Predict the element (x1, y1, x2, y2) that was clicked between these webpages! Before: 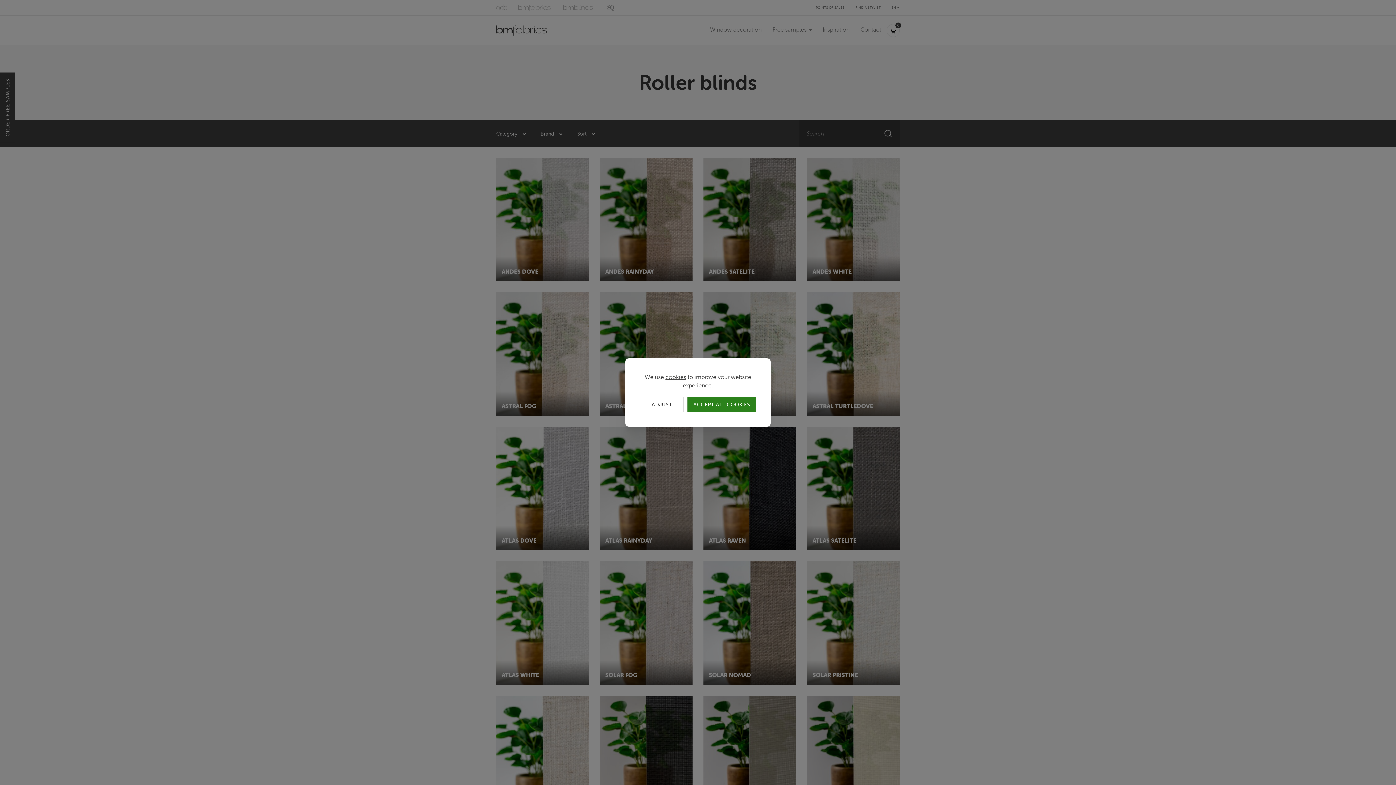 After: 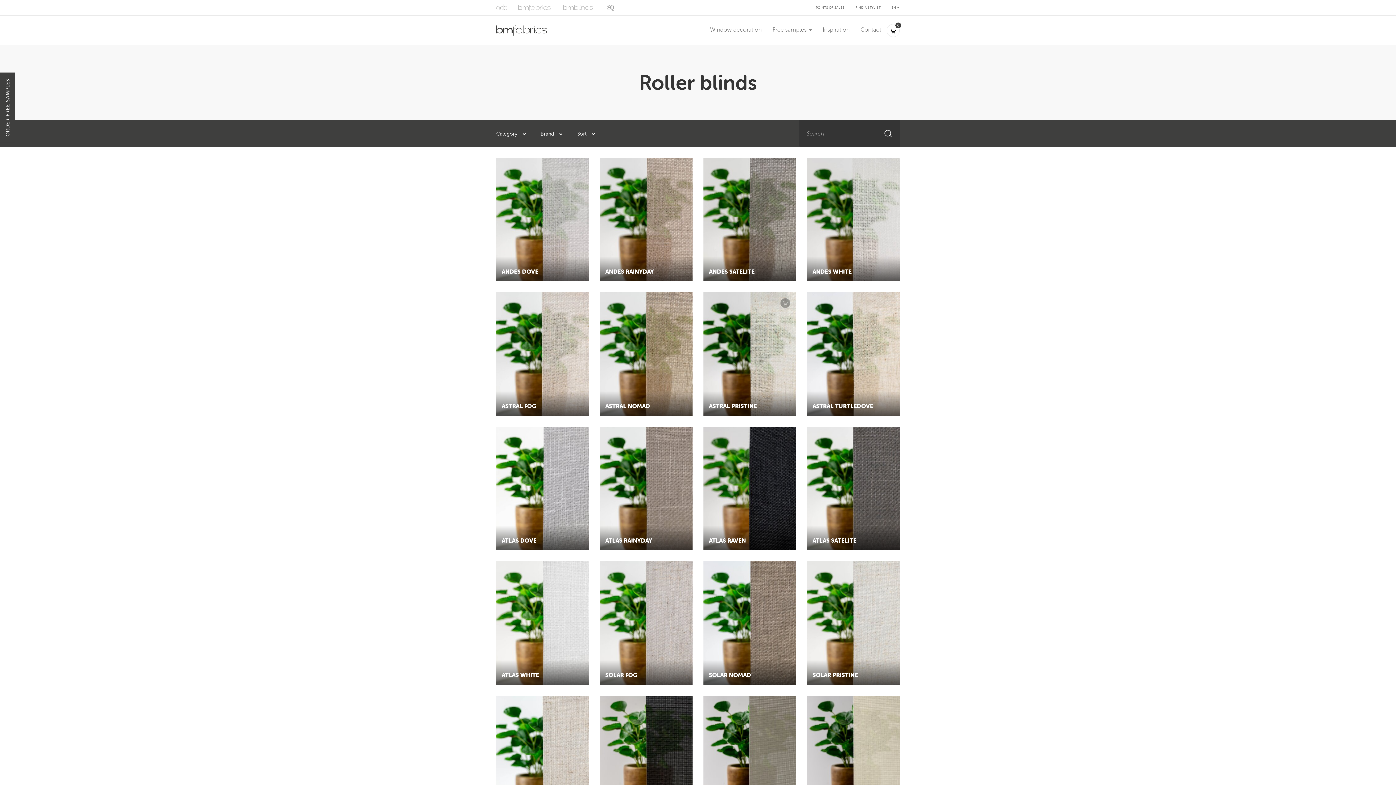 Action: label: ACCEPT ALL COOKIES bbox: (687, 397, 756, 412)